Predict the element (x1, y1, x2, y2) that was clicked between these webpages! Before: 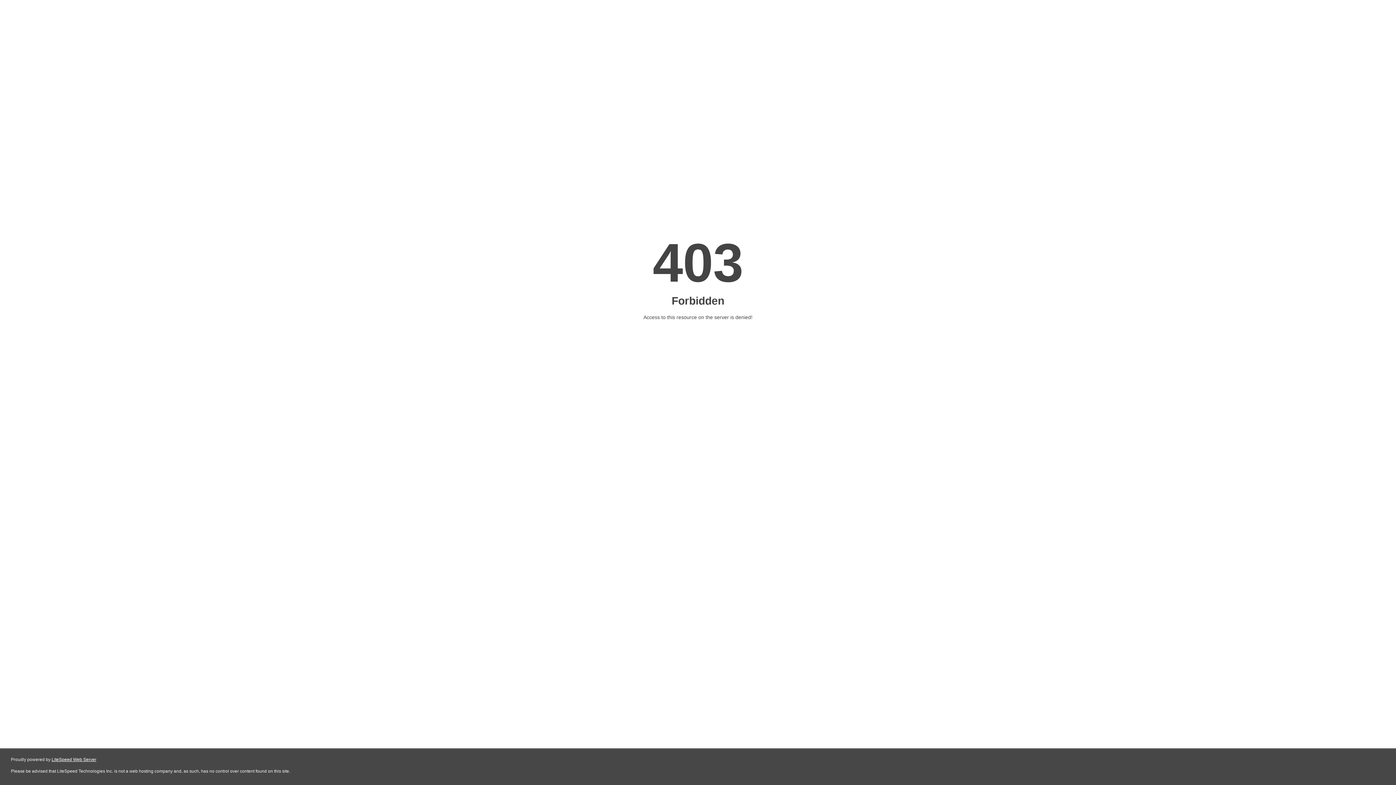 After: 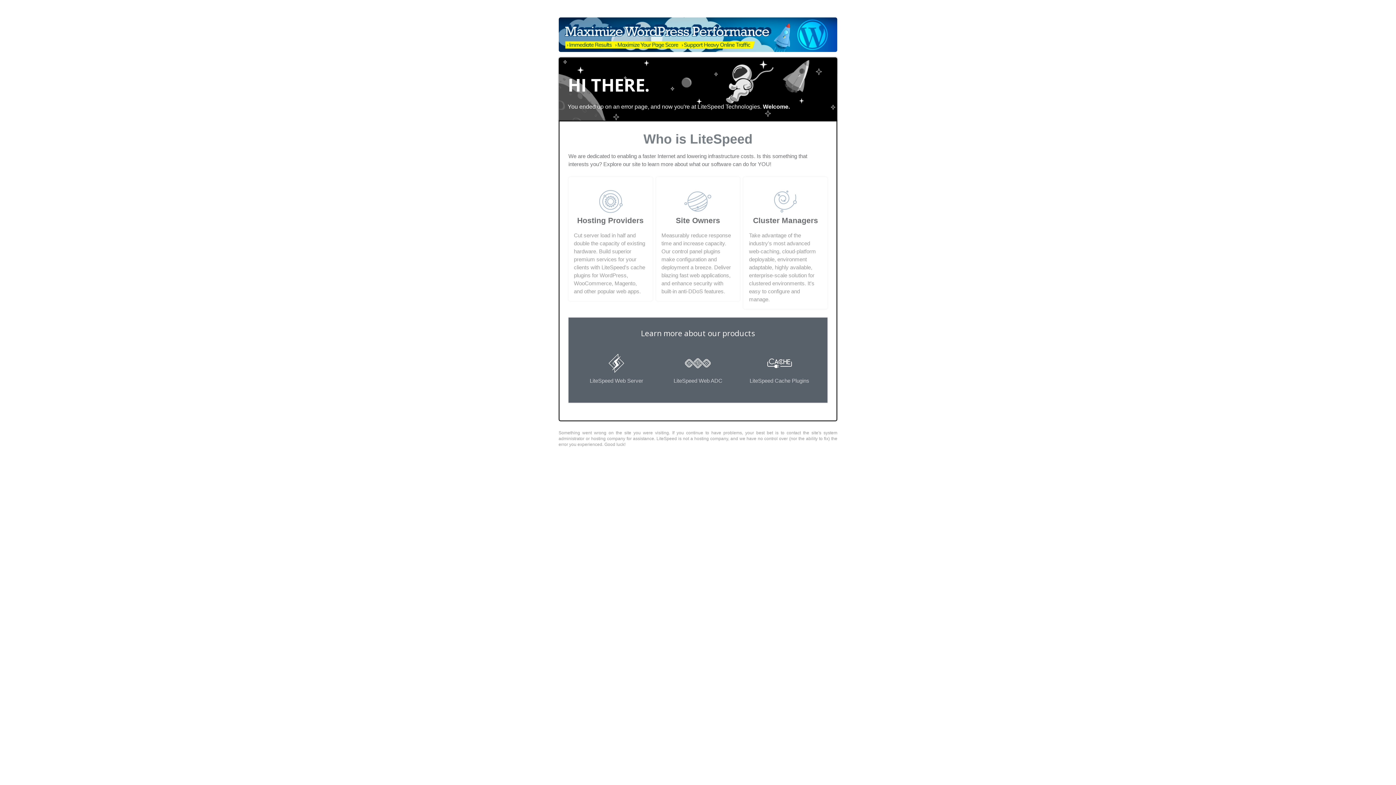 Action: bbox: (51, 757, 96, 762) label: LiteSpeed Web Server